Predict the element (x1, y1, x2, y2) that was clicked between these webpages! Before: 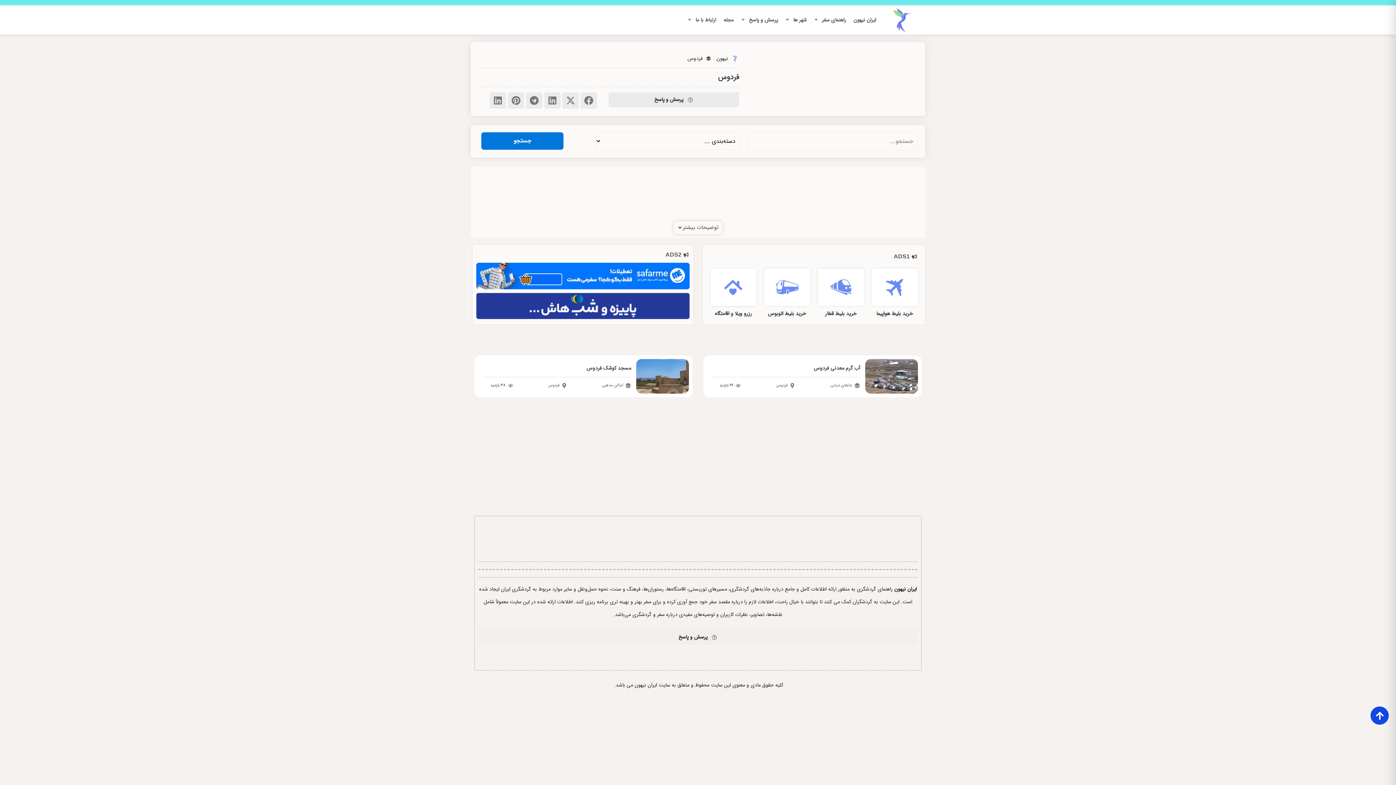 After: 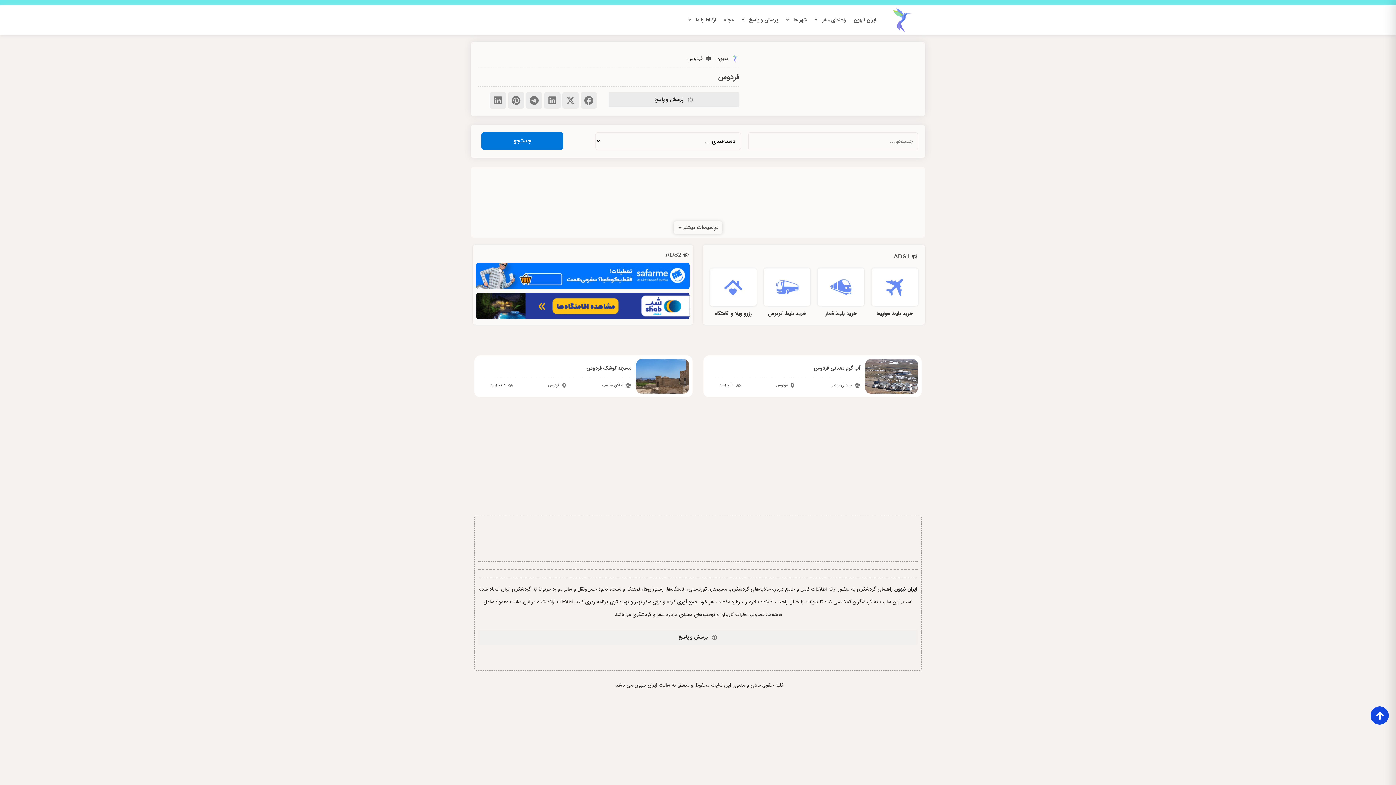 Action: bbox: (817, 268, 864, 306)